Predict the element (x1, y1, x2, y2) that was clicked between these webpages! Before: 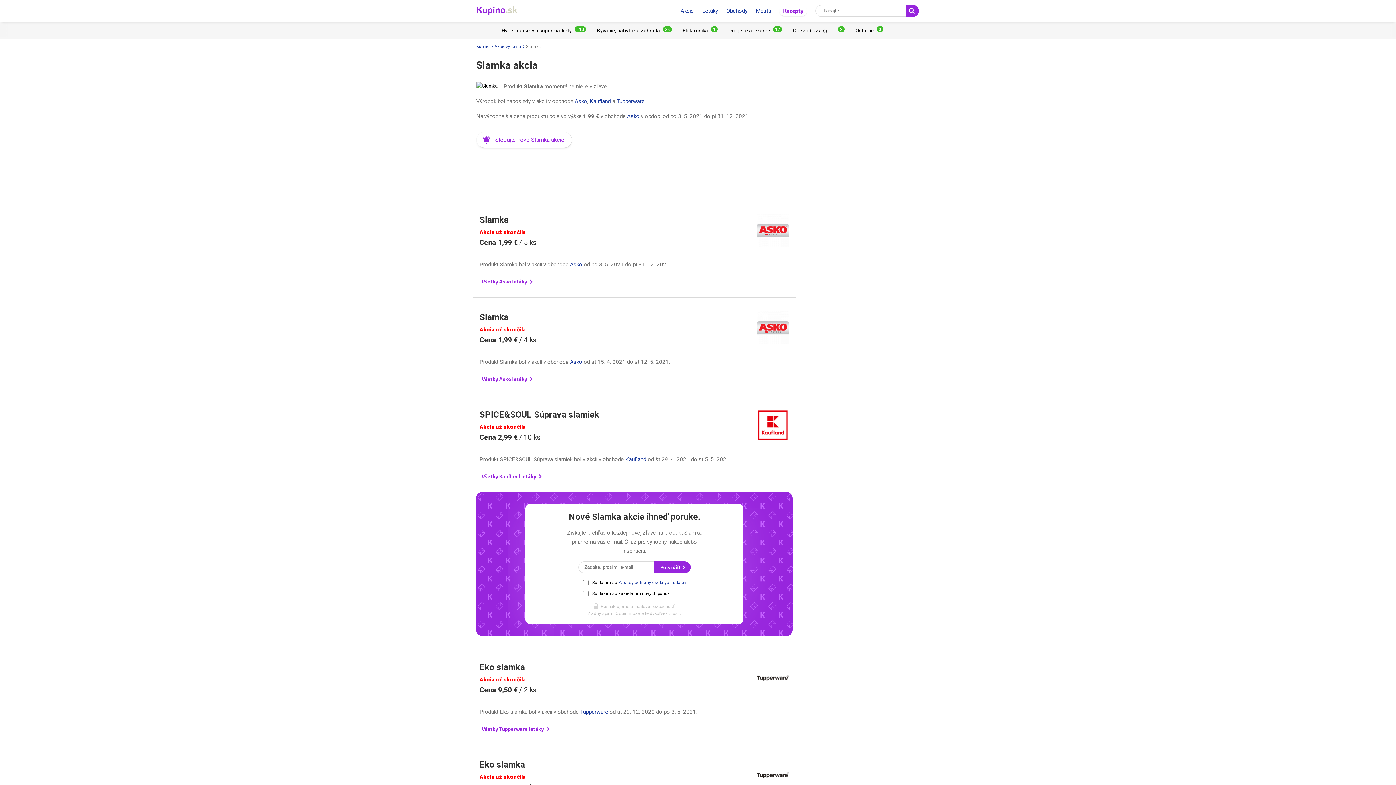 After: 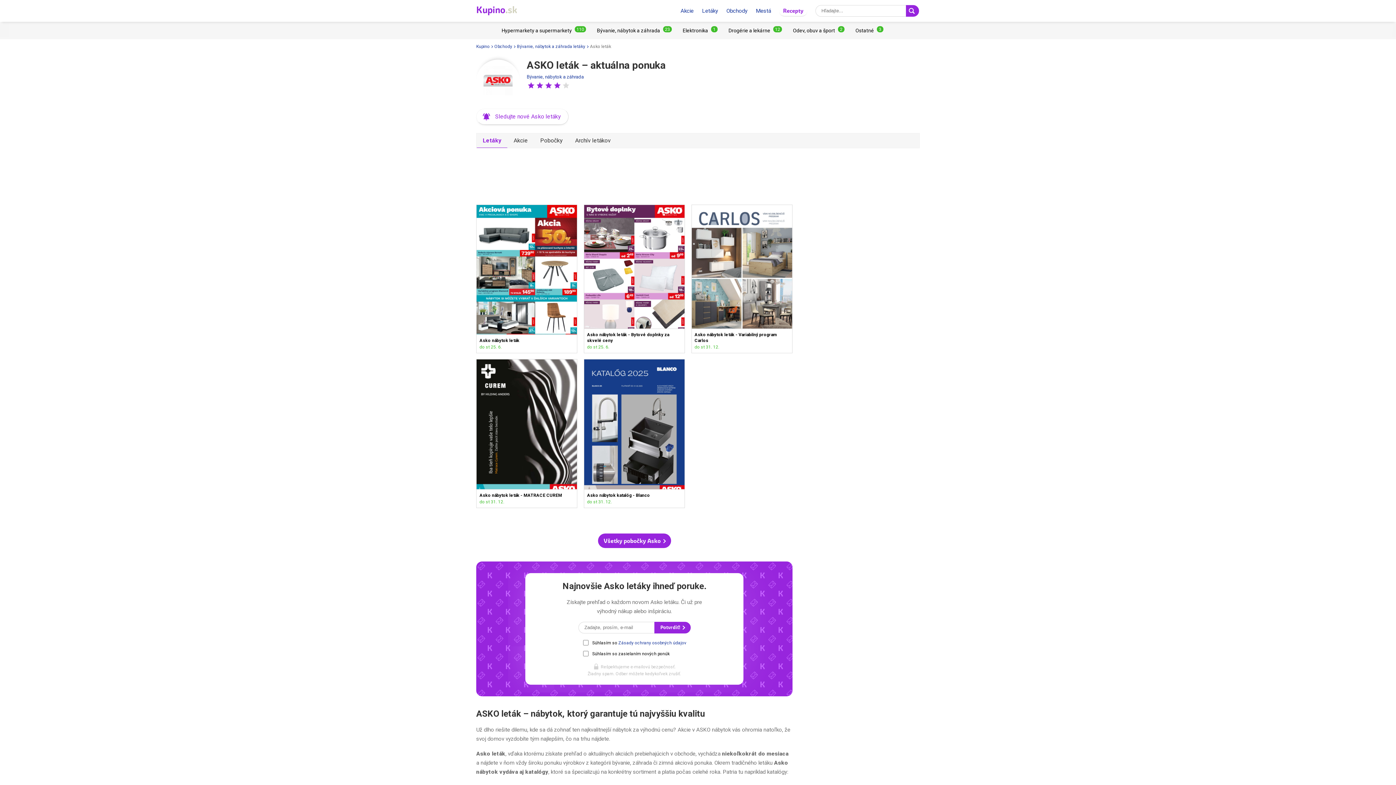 Action: label: Asko bbox: (627, 113, 639, 119)